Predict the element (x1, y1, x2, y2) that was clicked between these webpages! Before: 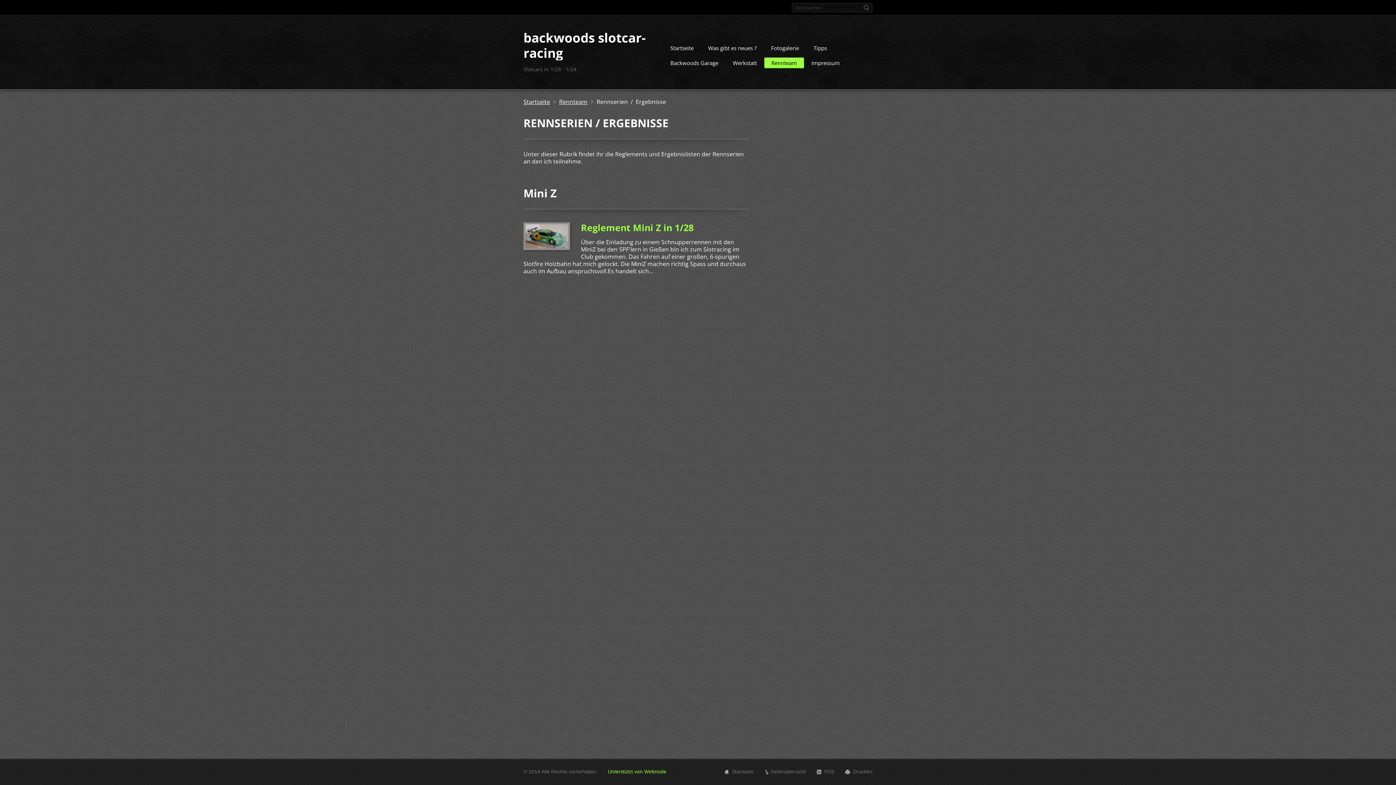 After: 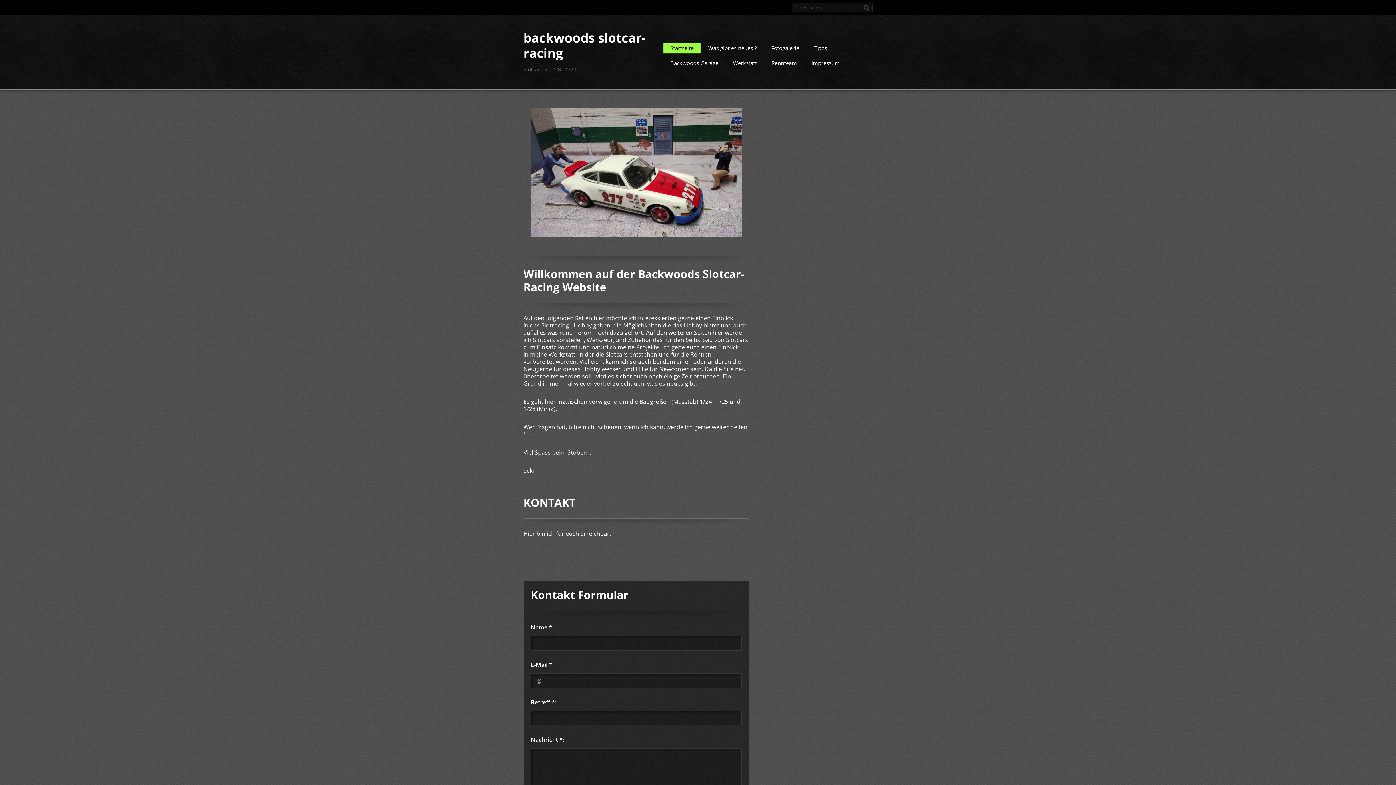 Action: bbox: (663, 42, 701, 55) label: Startseite